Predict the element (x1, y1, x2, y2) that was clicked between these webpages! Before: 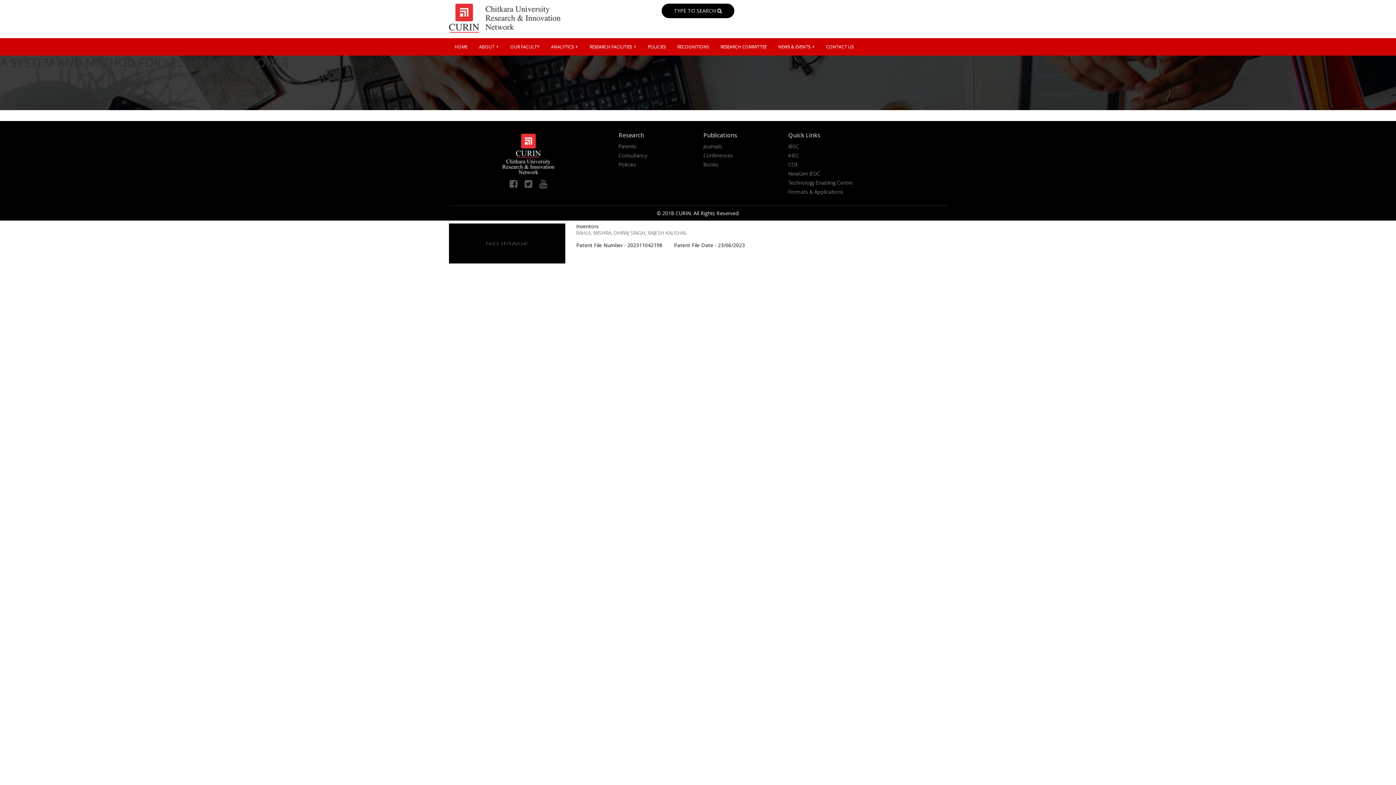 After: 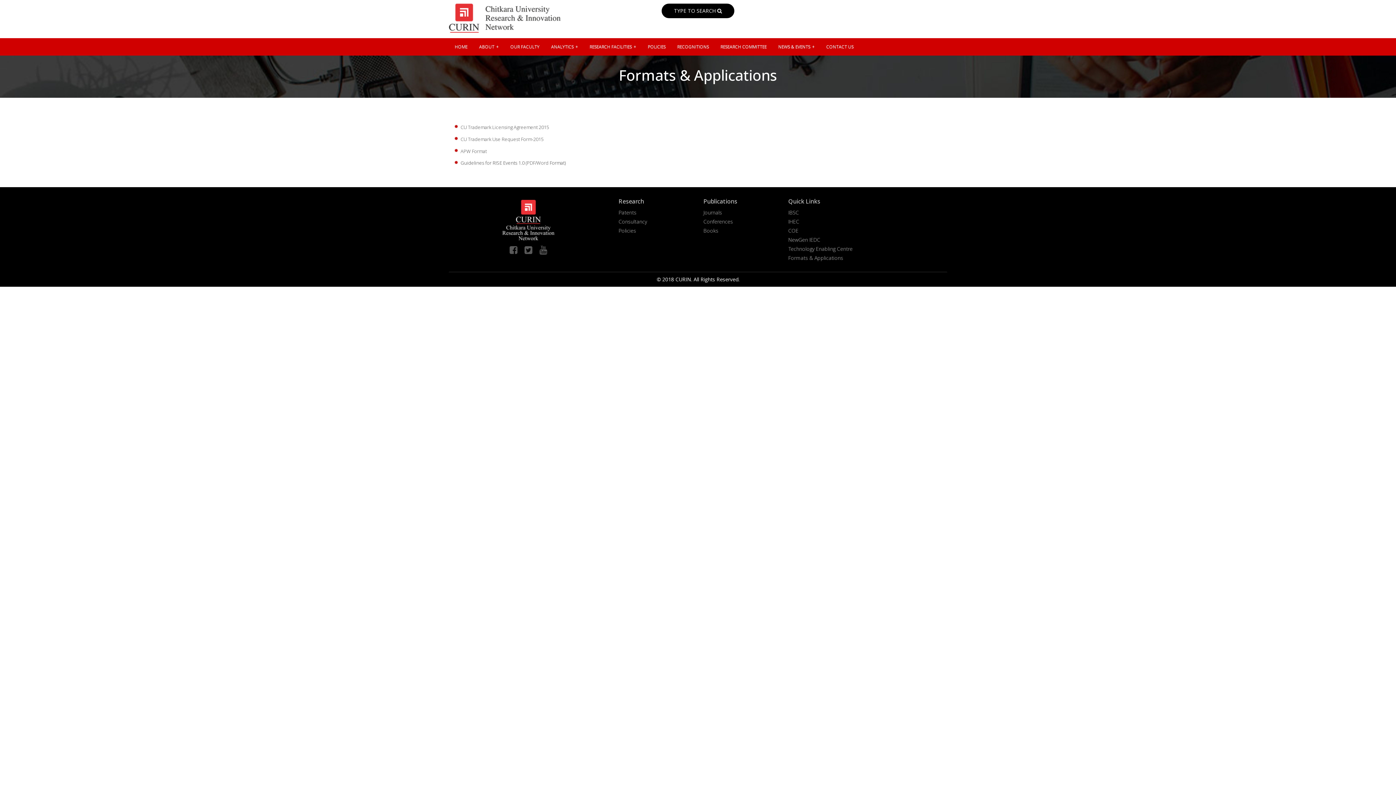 Action: bbox: (788, 188, 843, 195) label: Formats & Applications